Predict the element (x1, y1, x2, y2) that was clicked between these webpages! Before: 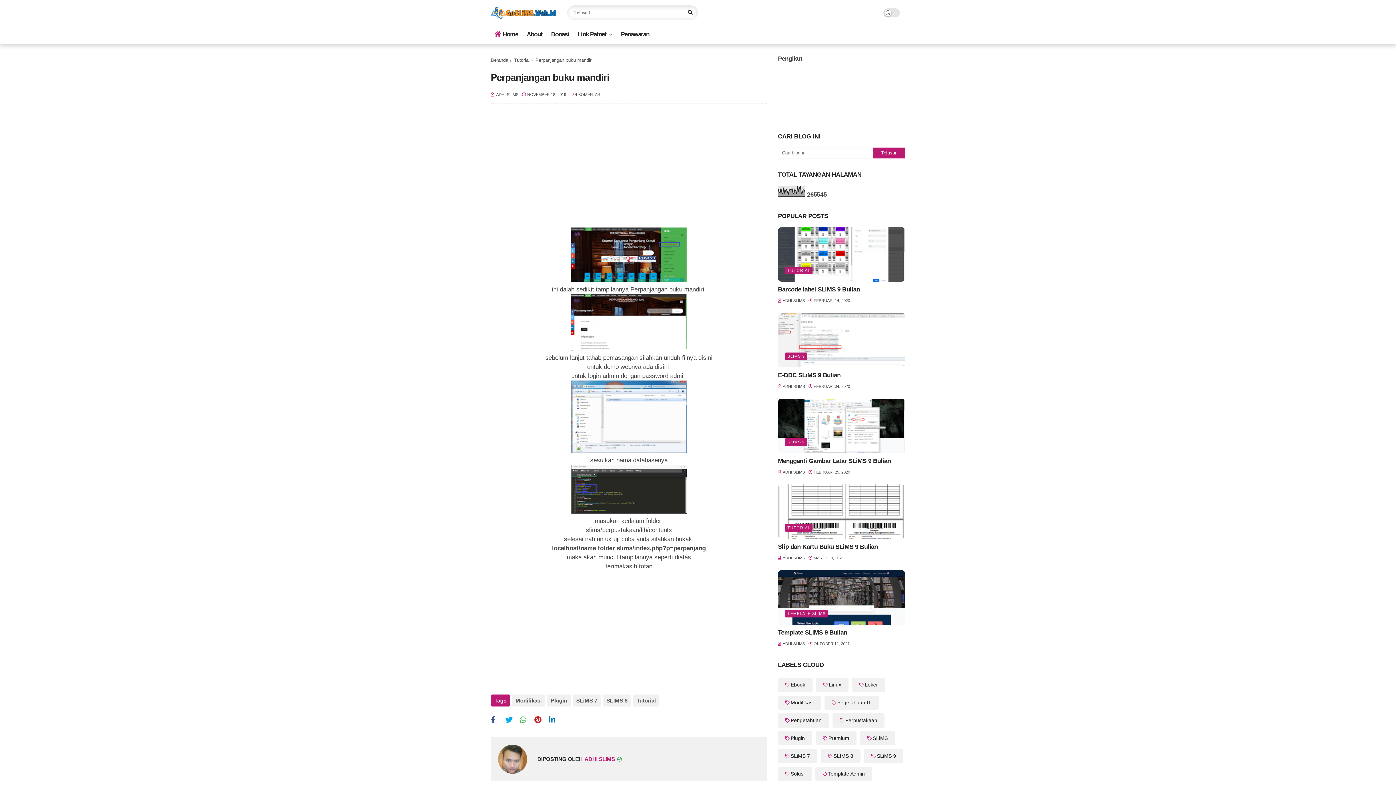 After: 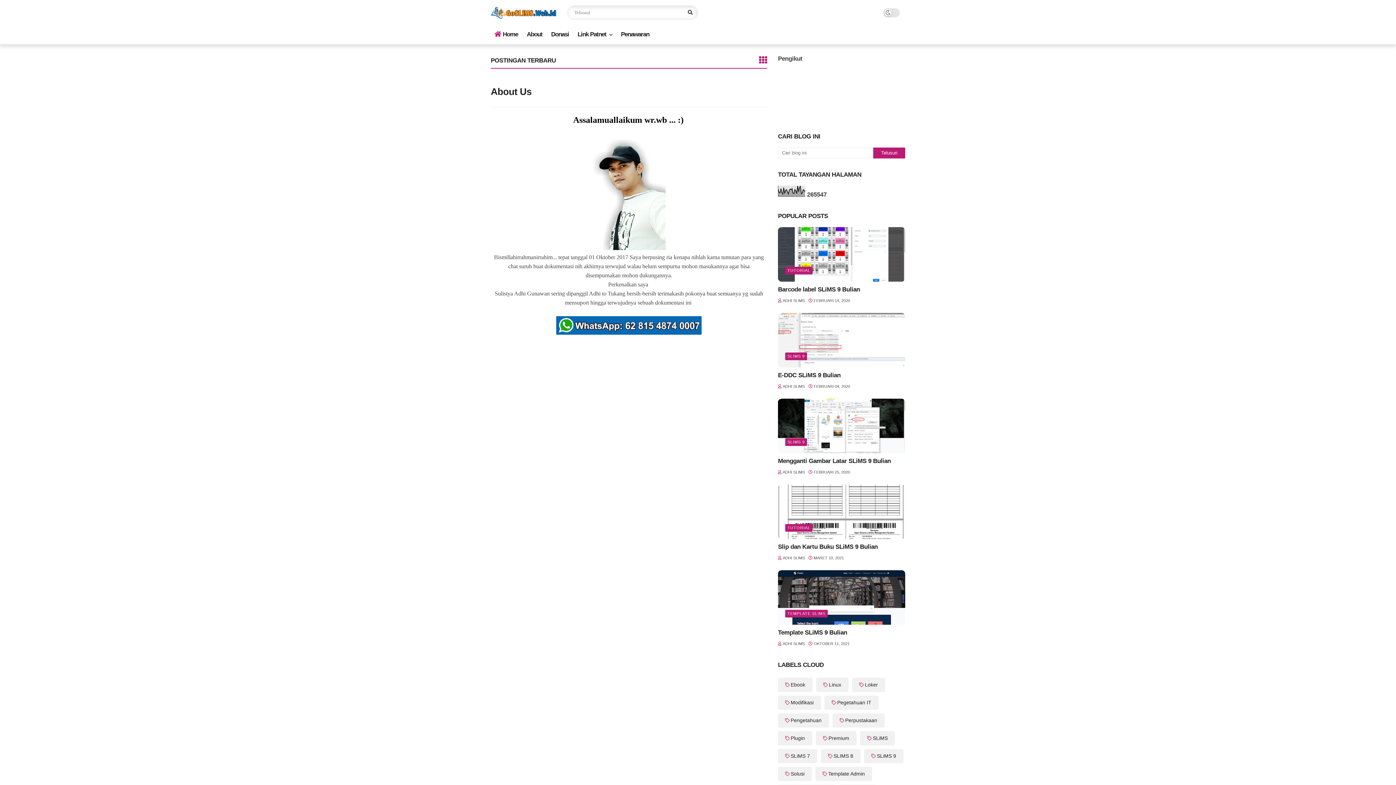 Action: label: About bbox: (523, 25, 546, 43)